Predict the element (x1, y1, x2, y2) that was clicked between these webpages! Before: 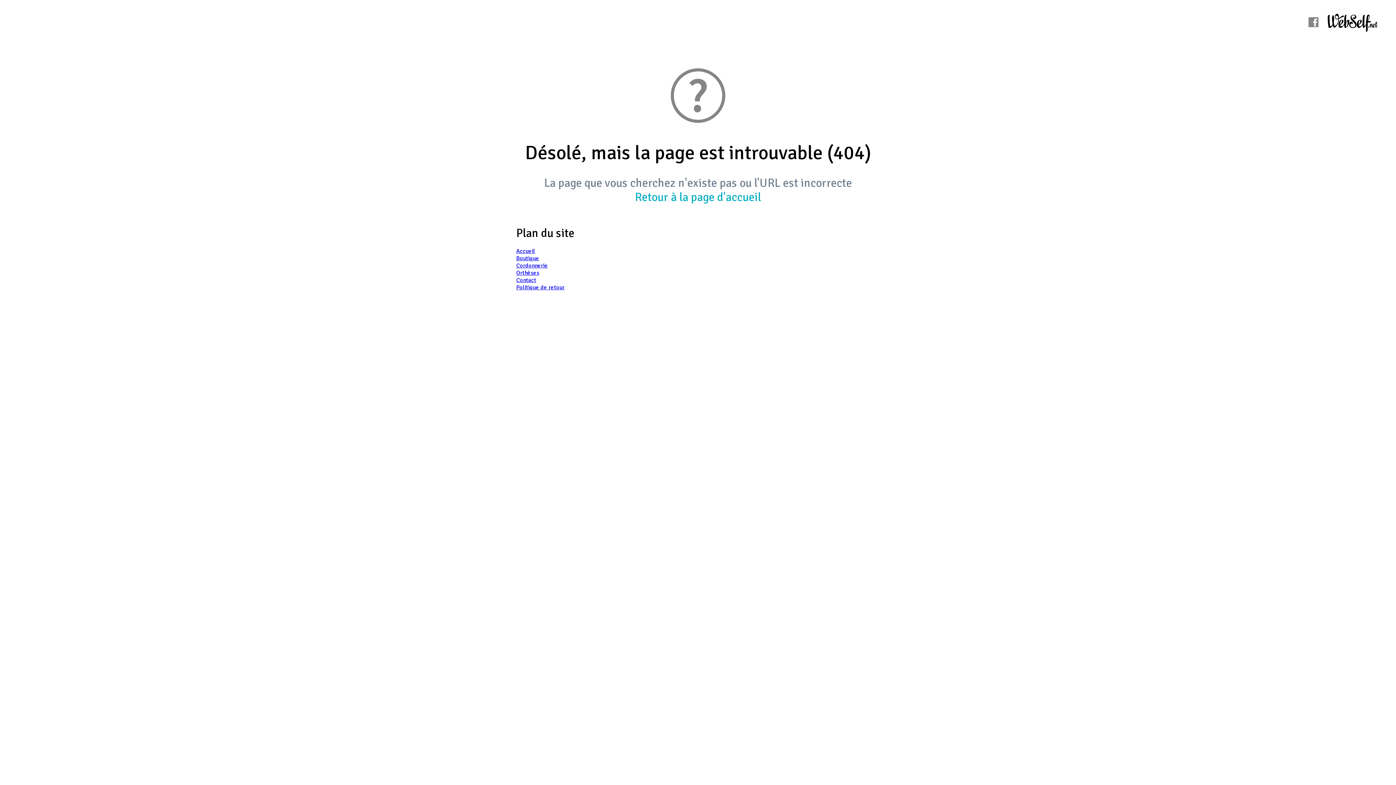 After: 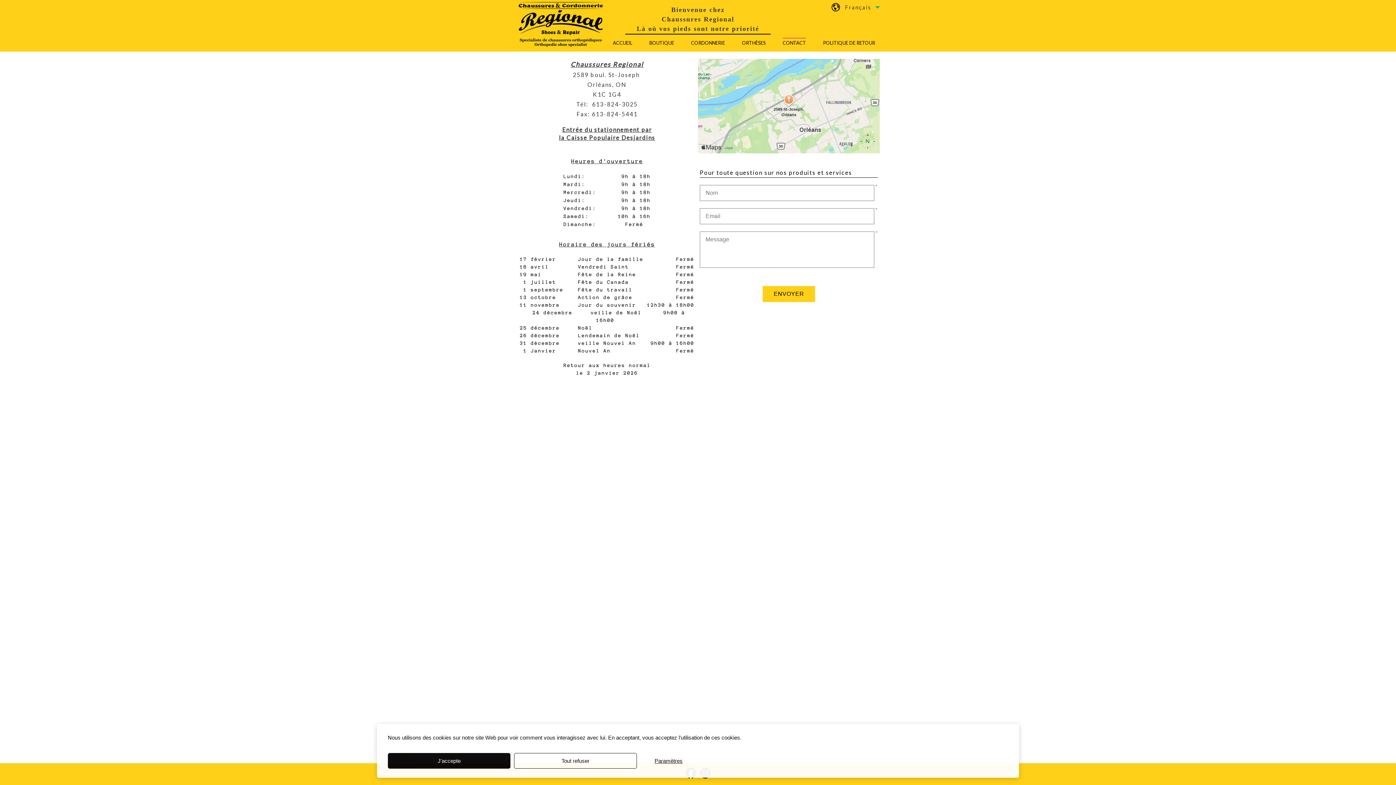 Action: bbox: (516, 276, 536, 284) label: Contact